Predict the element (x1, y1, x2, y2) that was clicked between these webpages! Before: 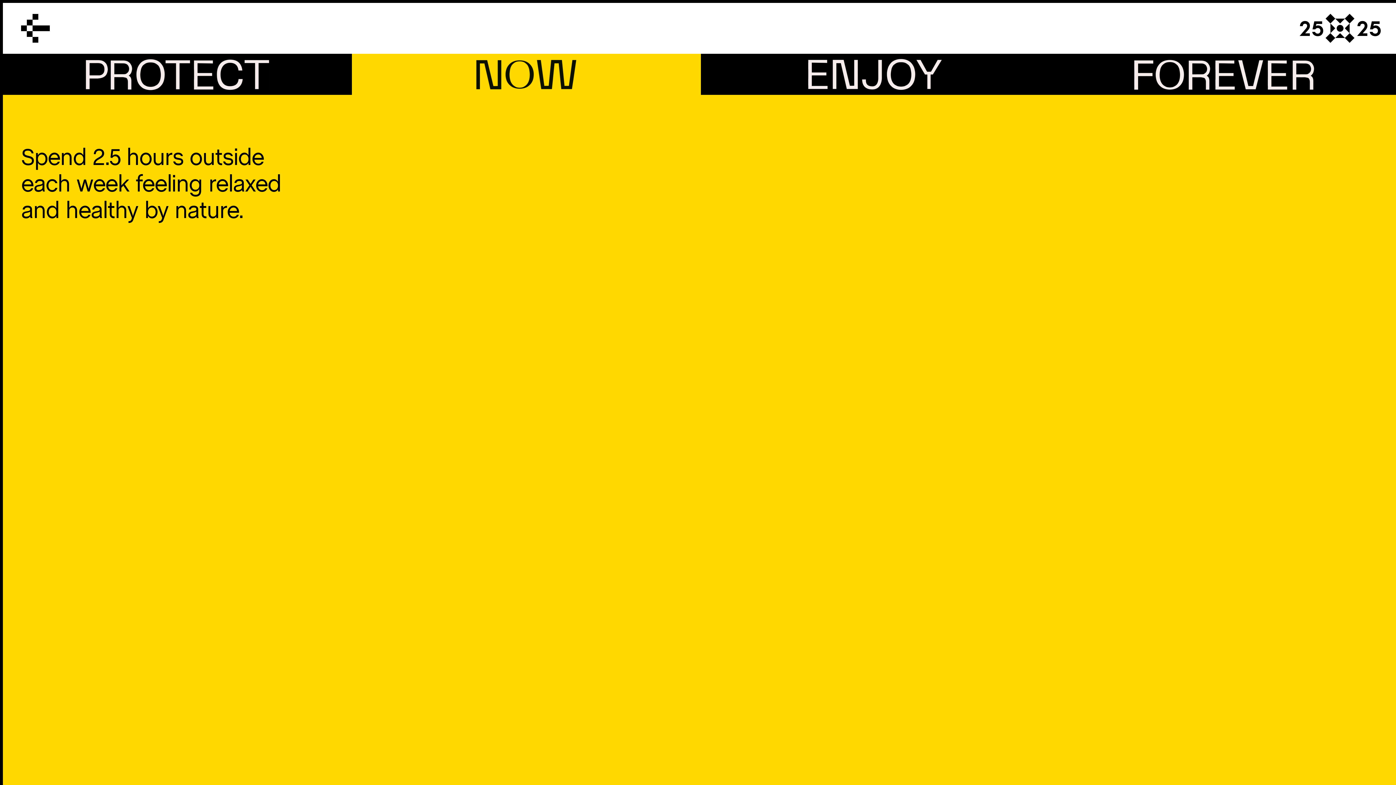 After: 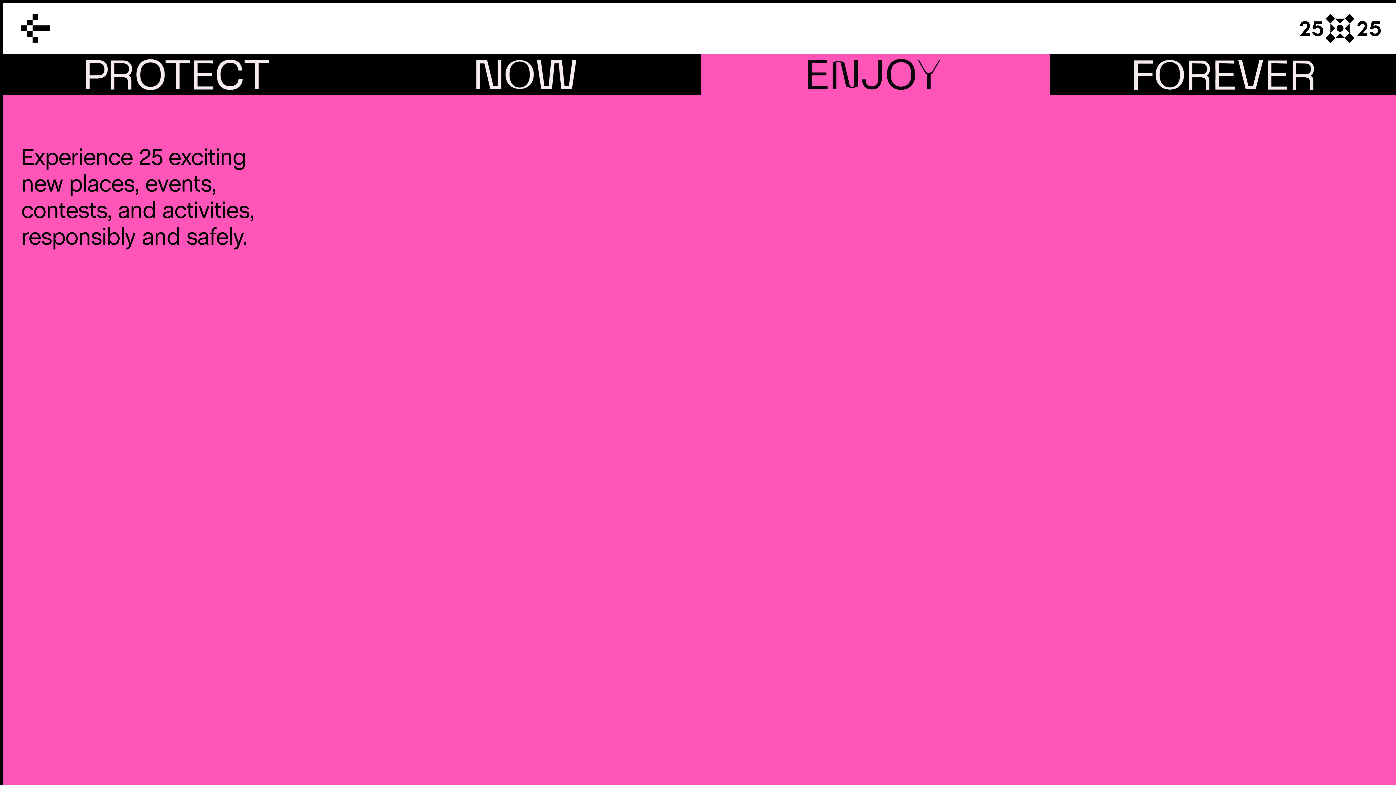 Action: bbox: (701, 53, 1050, 94)